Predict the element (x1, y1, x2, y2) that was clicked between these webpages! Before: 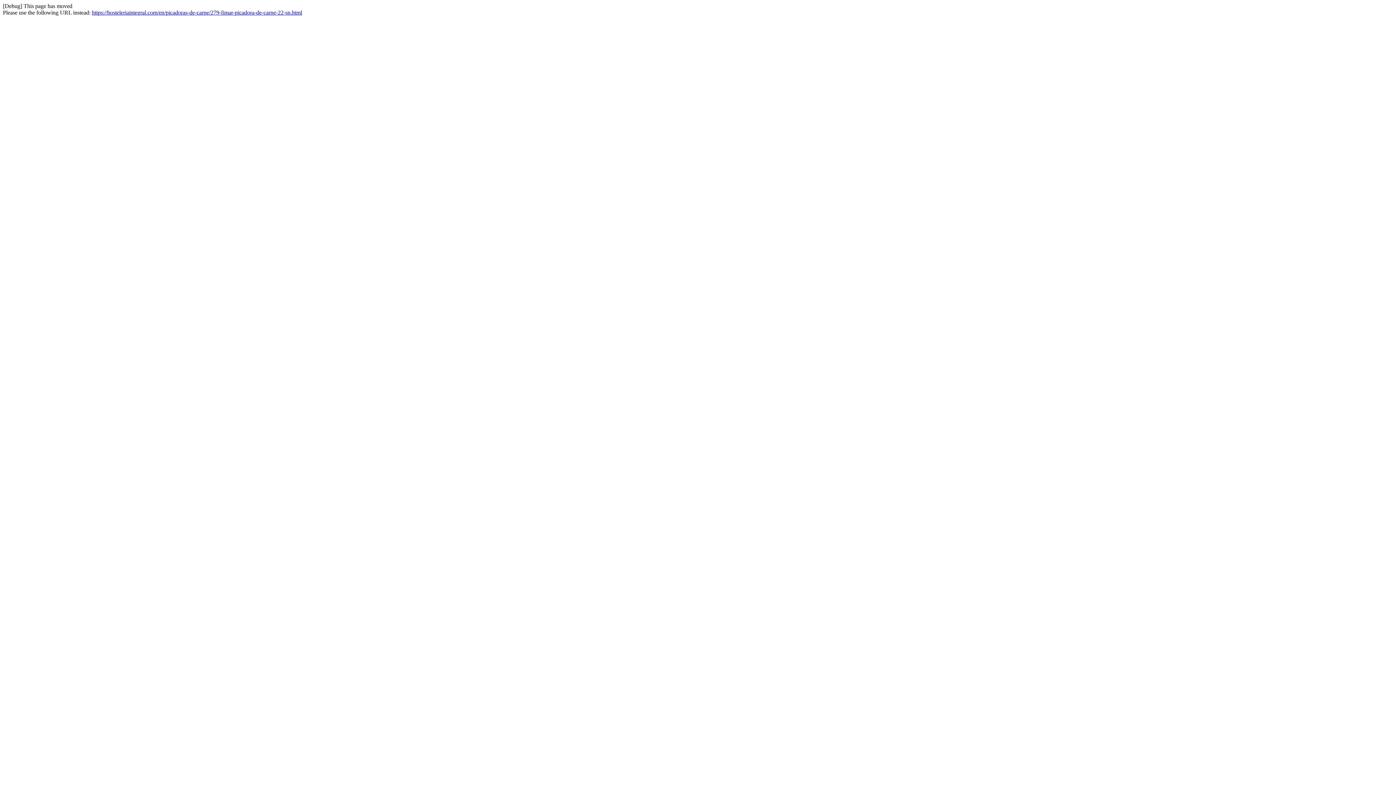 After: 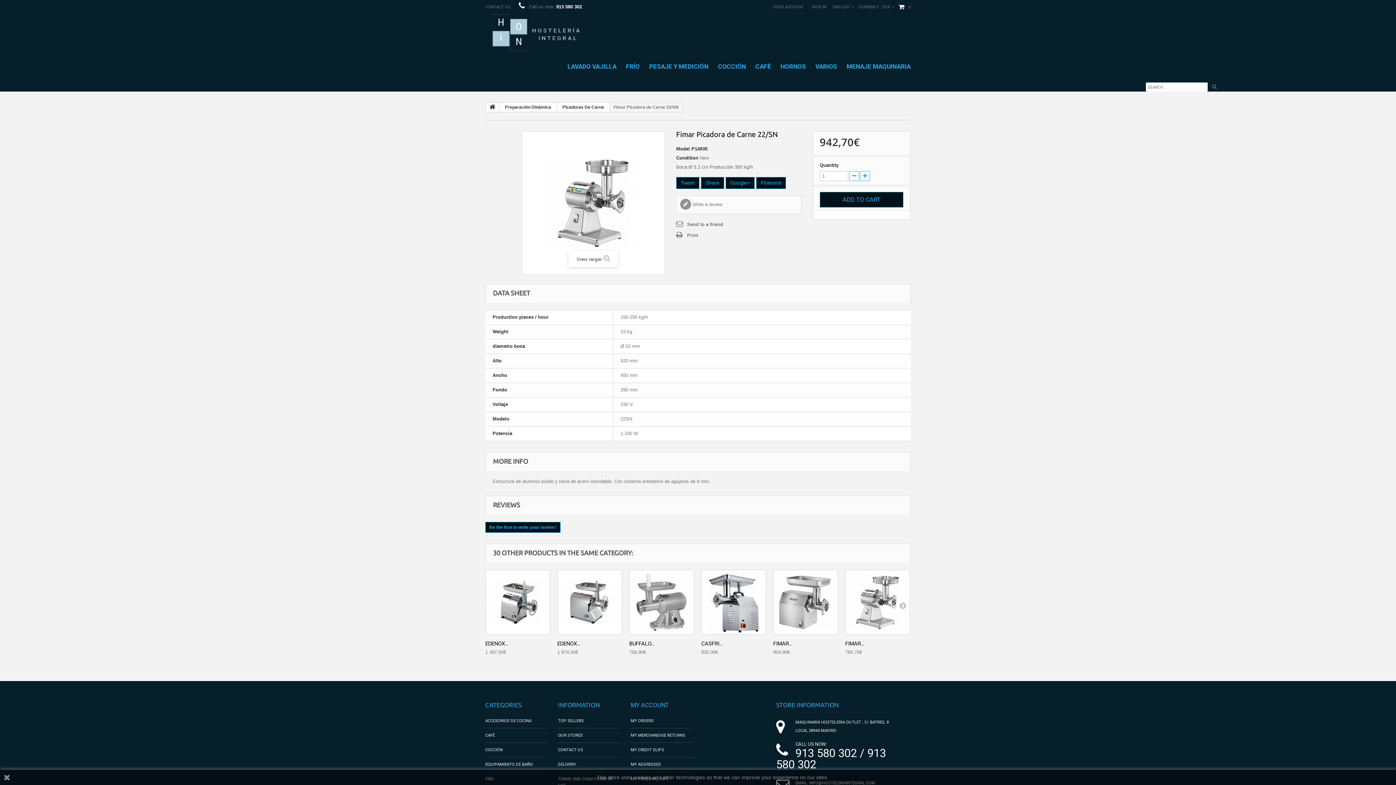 Action: bbox: (92, 9, 302, 15) label: https://hosteleriaintegral.com/en/picadoras-de-carne/279-fimar-picadora-de-carne-22-sn.html